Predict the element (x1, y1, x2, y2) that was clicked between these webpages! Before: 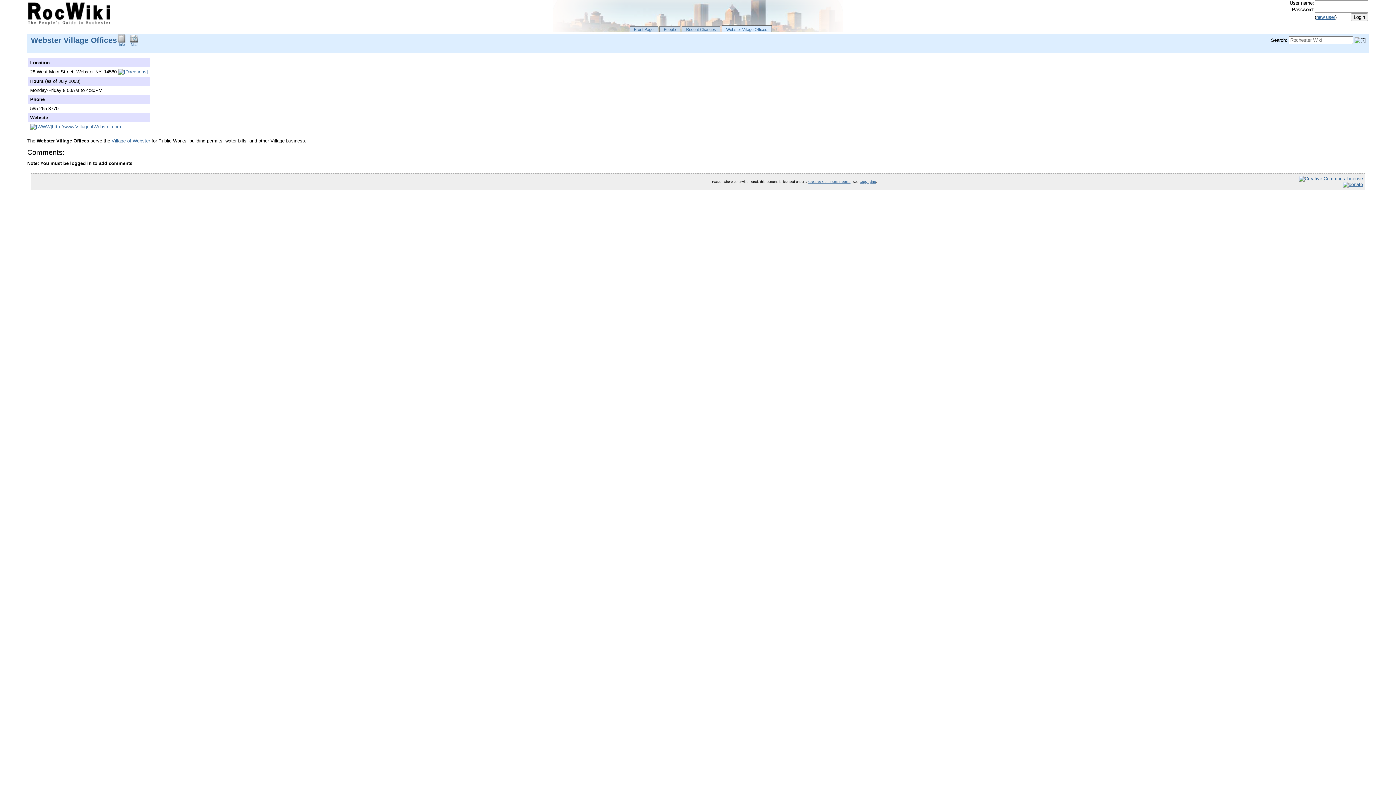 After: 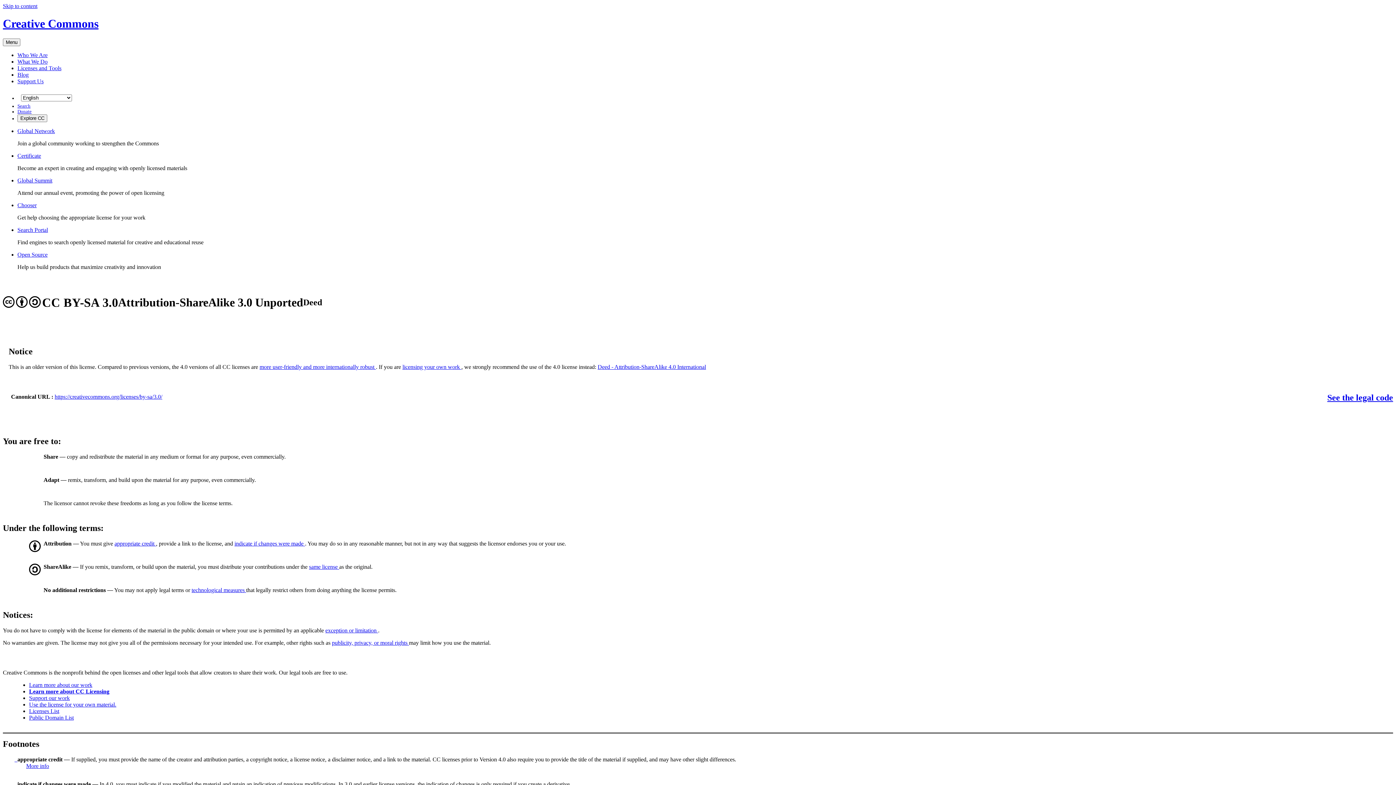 Action: bbox: (1299, 176, 1363, 181)